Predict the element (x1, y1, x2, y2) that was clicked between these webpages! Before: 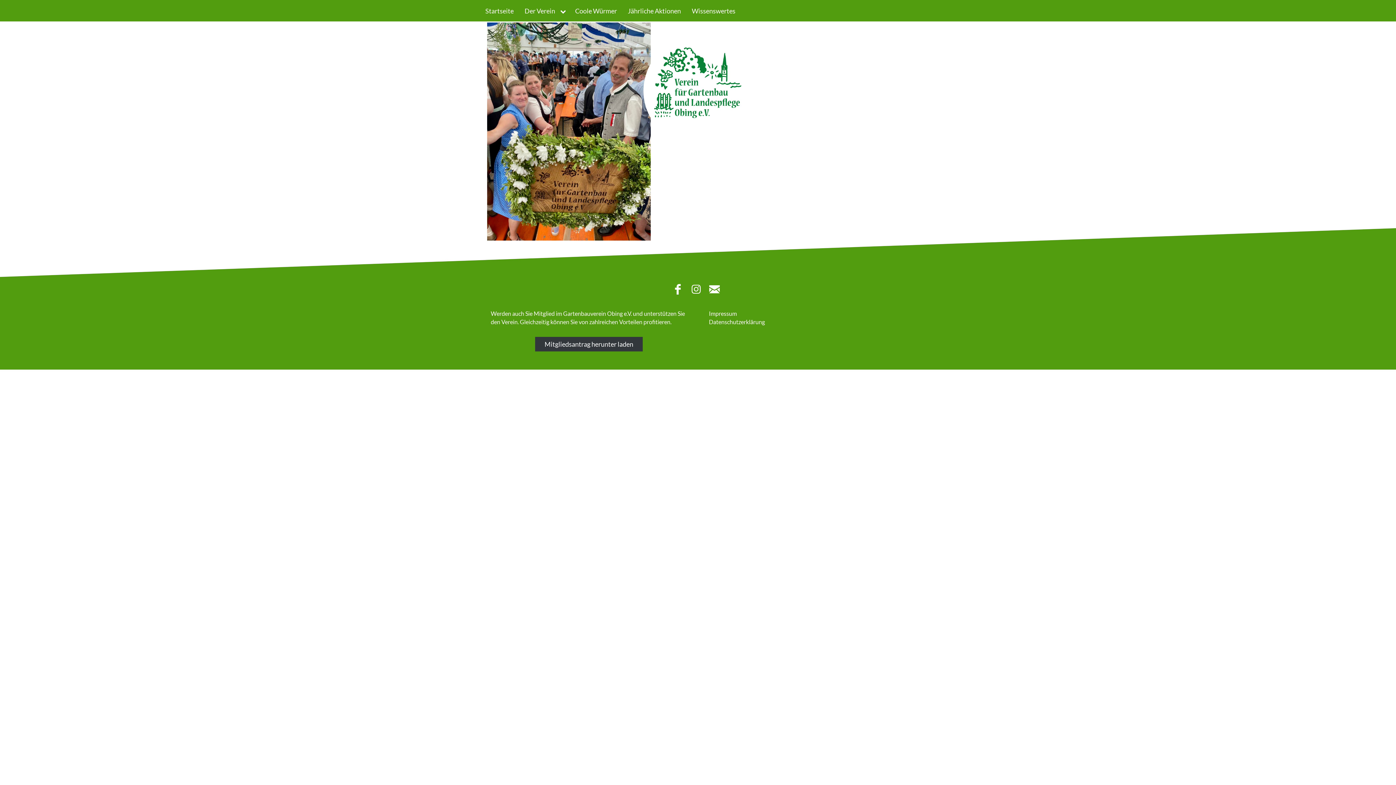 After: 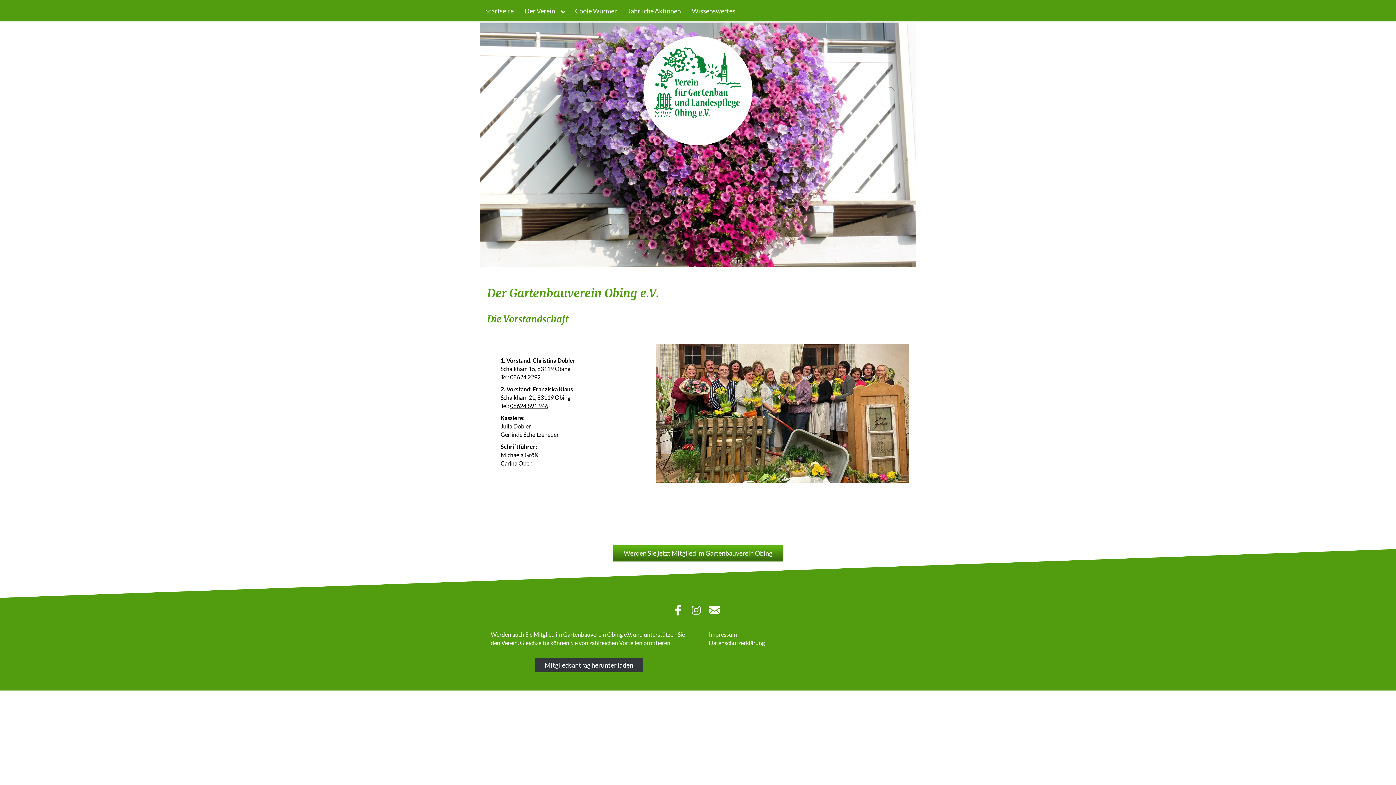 Action: label: Der Verein bbox: (519, 2, 569, 19)